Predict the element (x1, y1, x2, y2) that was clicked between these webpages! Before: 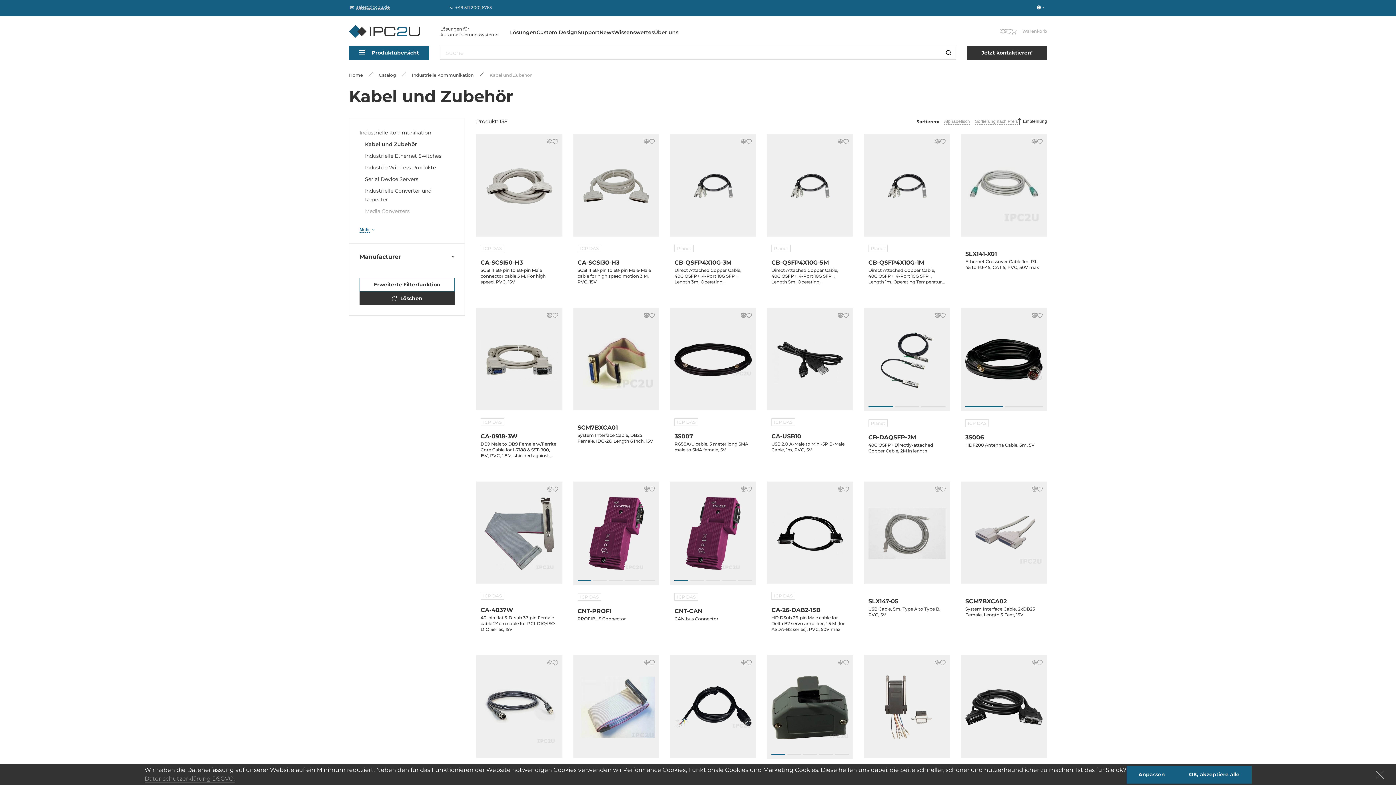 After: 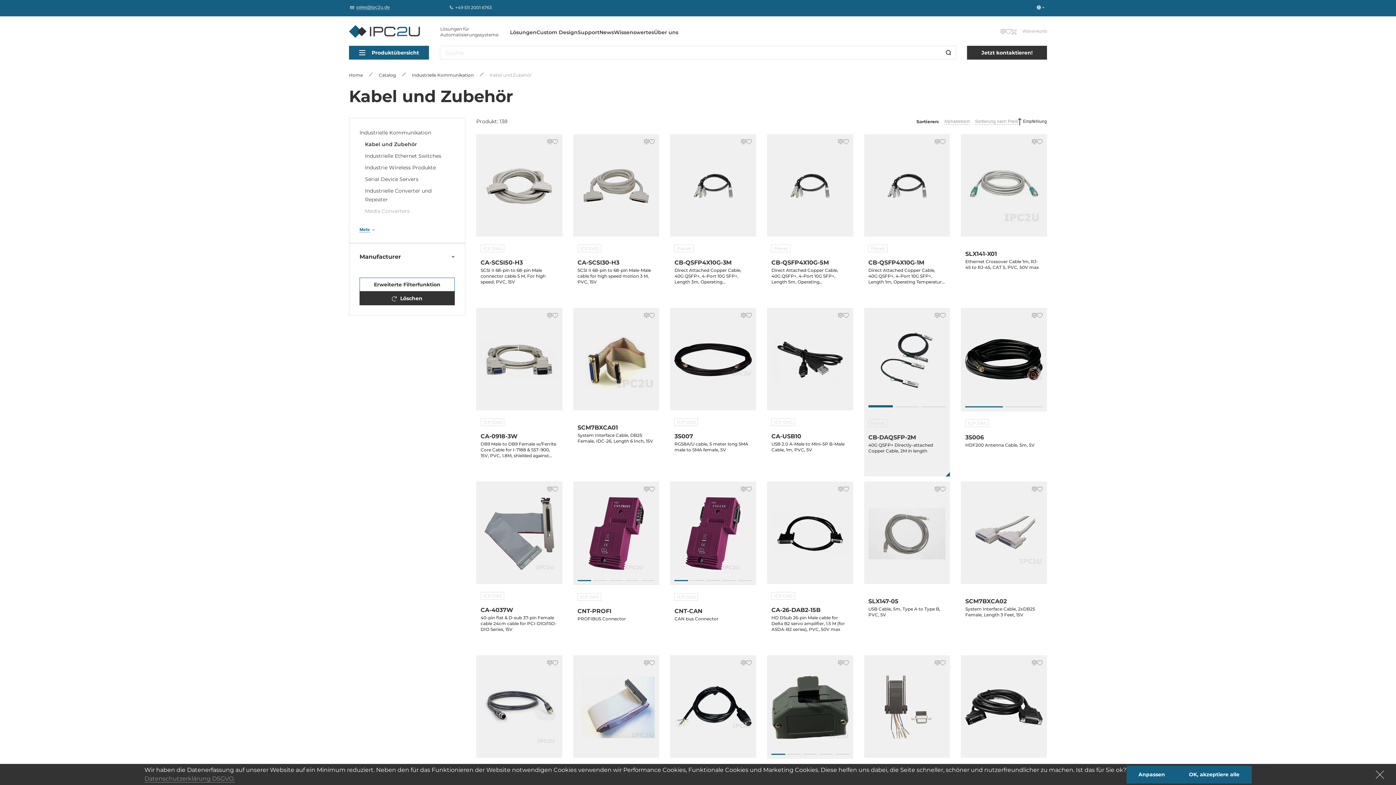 Action: bbox: (868, 406, 892, 407)